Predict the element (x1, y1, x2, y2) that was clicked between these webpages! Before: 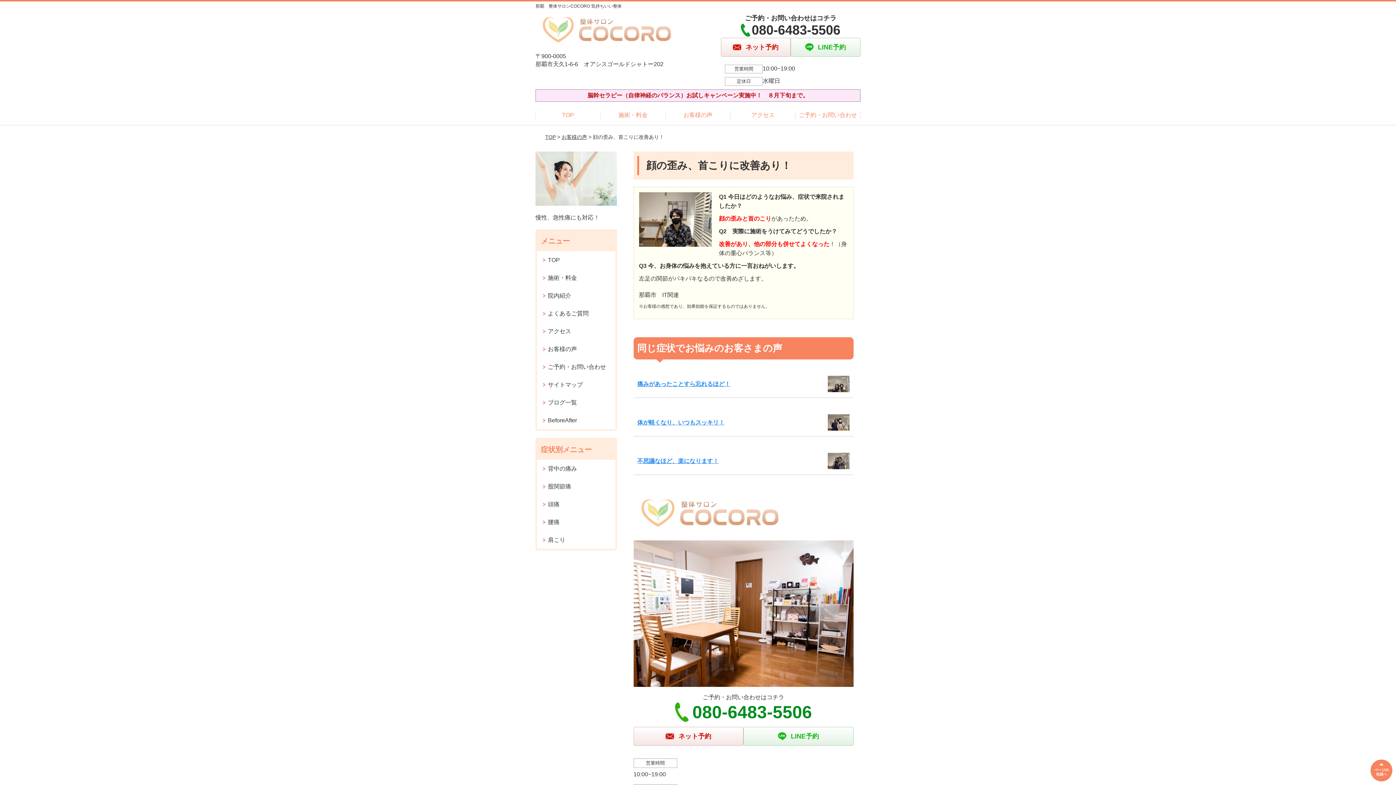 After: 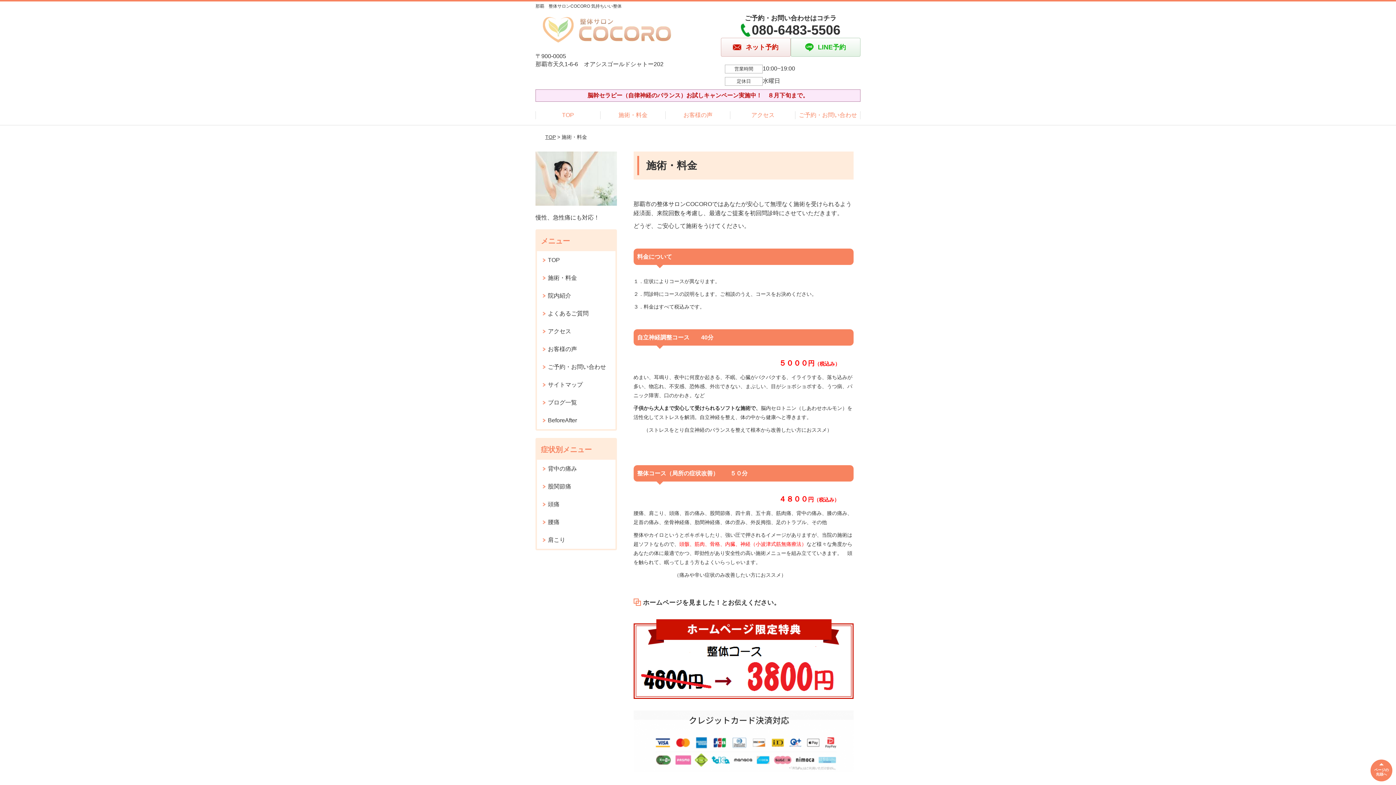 Action: label: 施術・料金 bbox: (537, 268, 615, 286)